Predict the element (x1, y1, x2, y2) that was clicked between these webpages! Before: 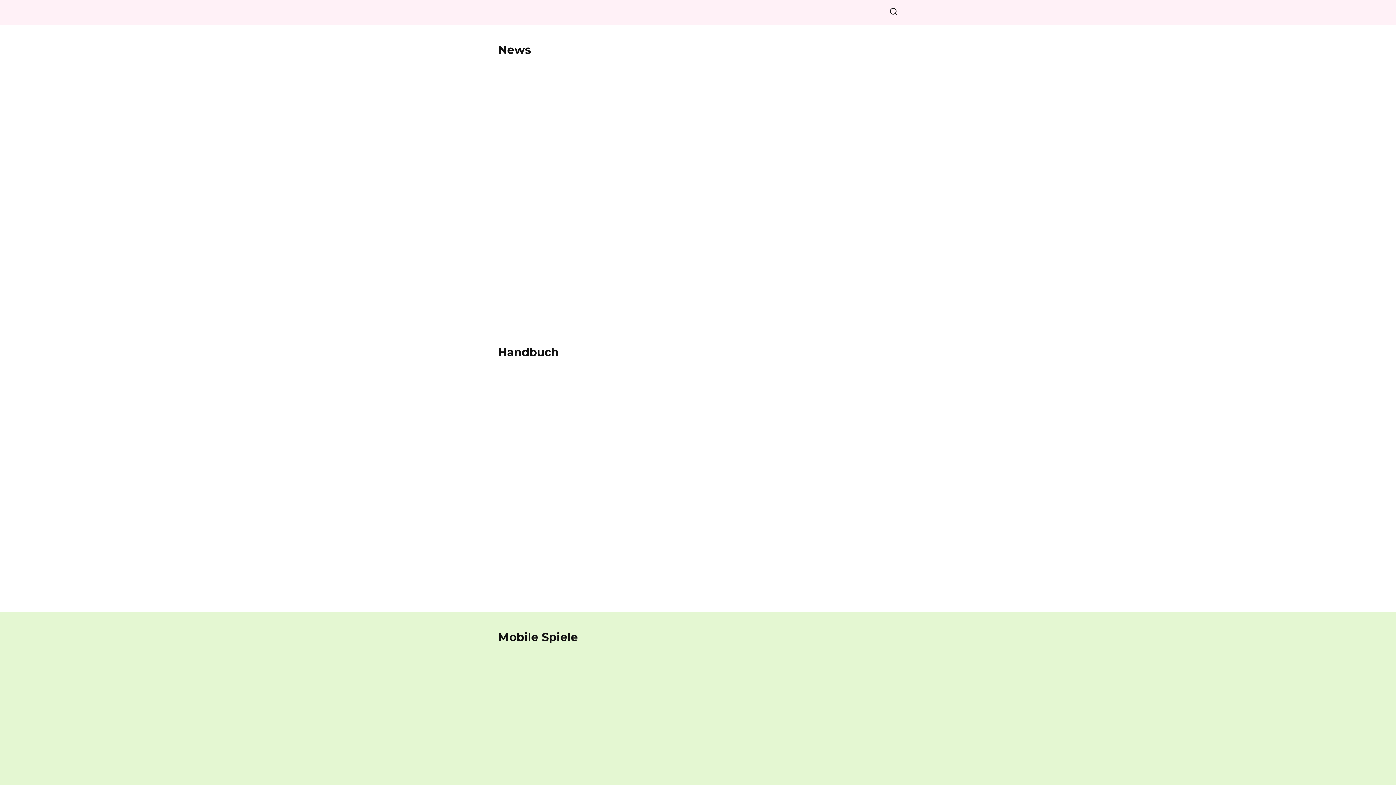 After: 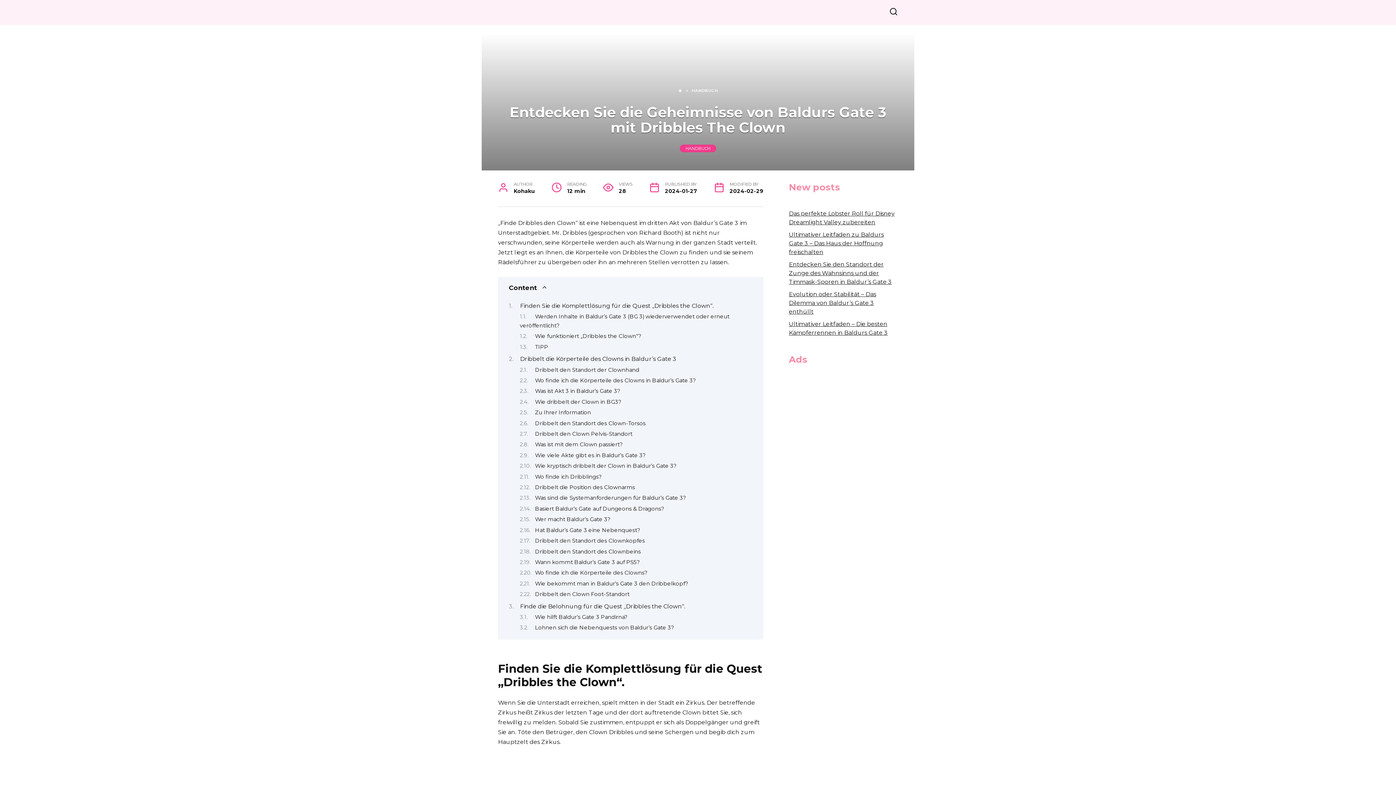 Action: label: Entdecken Sie die Geheimnisse von Baldurs Gate 3 mit Dribbles The Clown bbox: (601, 472, 688, 507)